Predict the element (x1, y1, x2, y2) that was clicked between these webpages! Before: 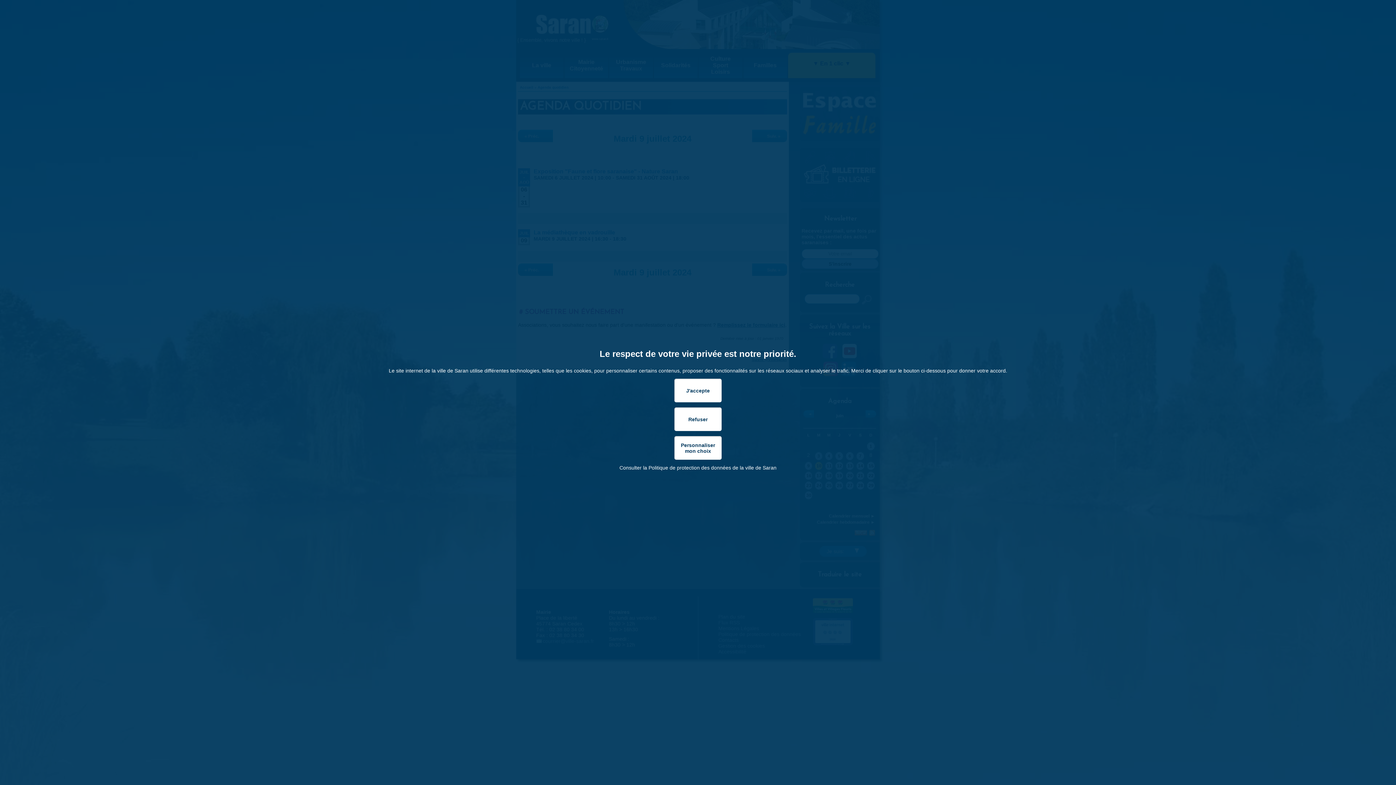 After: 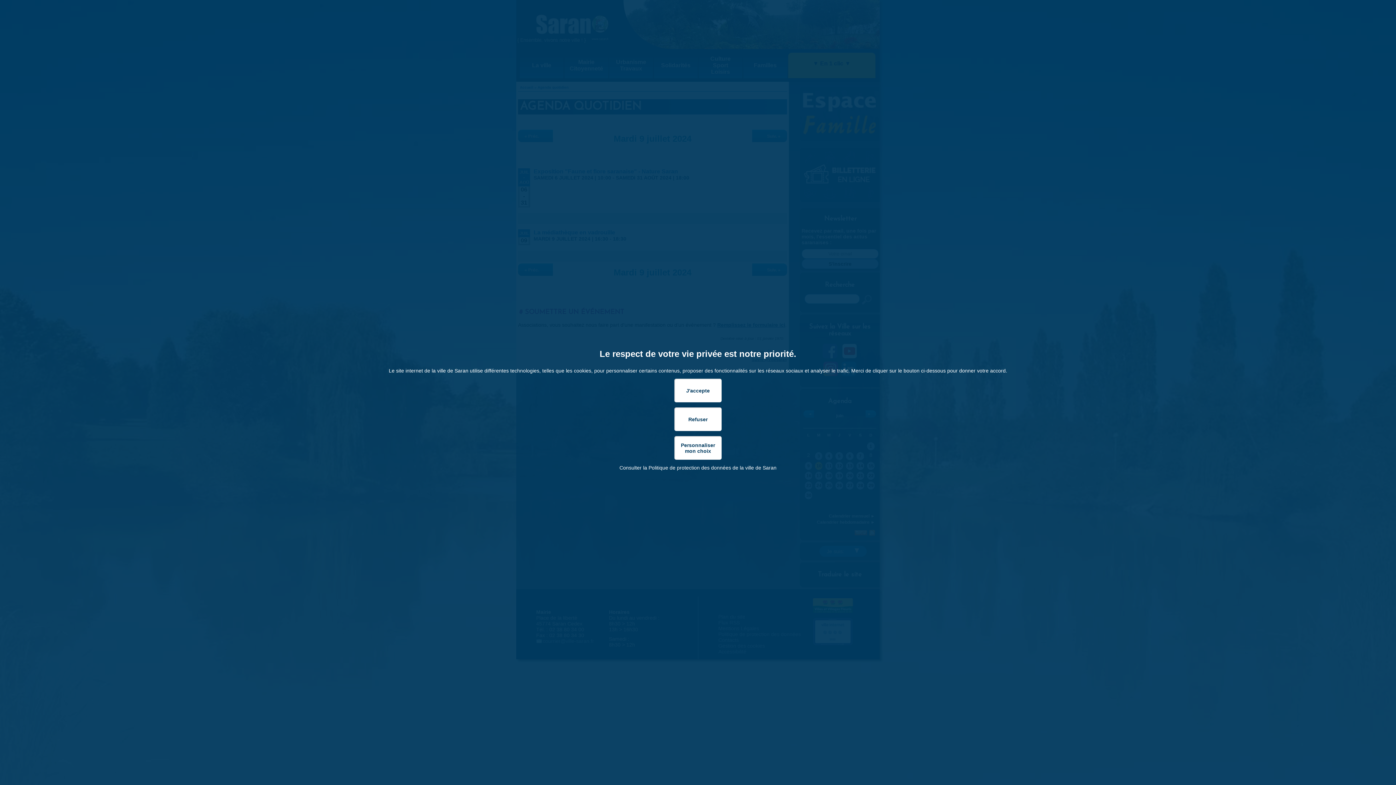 Action: bbox: (619, 465, 776, 470) label: Consulter la Politique de protection des données de la ville de Saran